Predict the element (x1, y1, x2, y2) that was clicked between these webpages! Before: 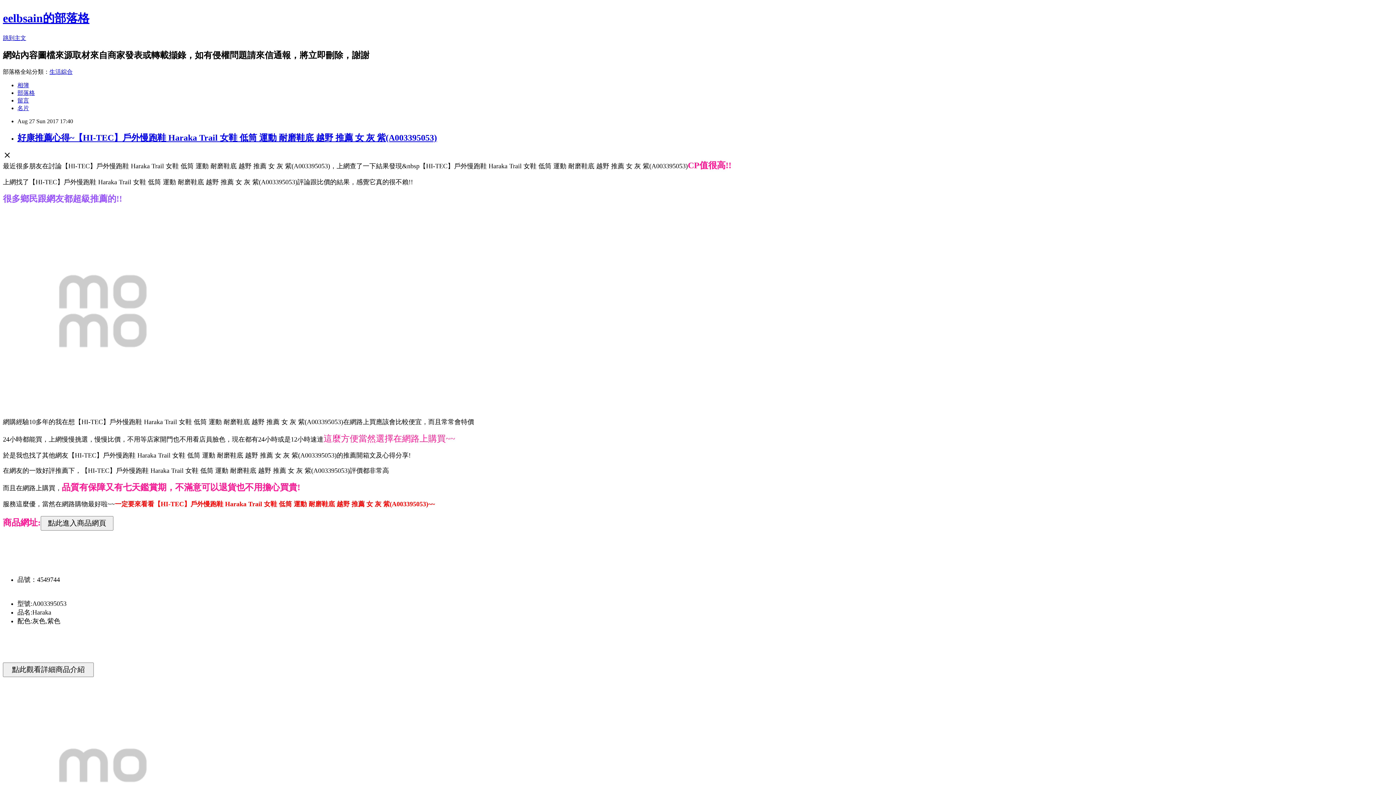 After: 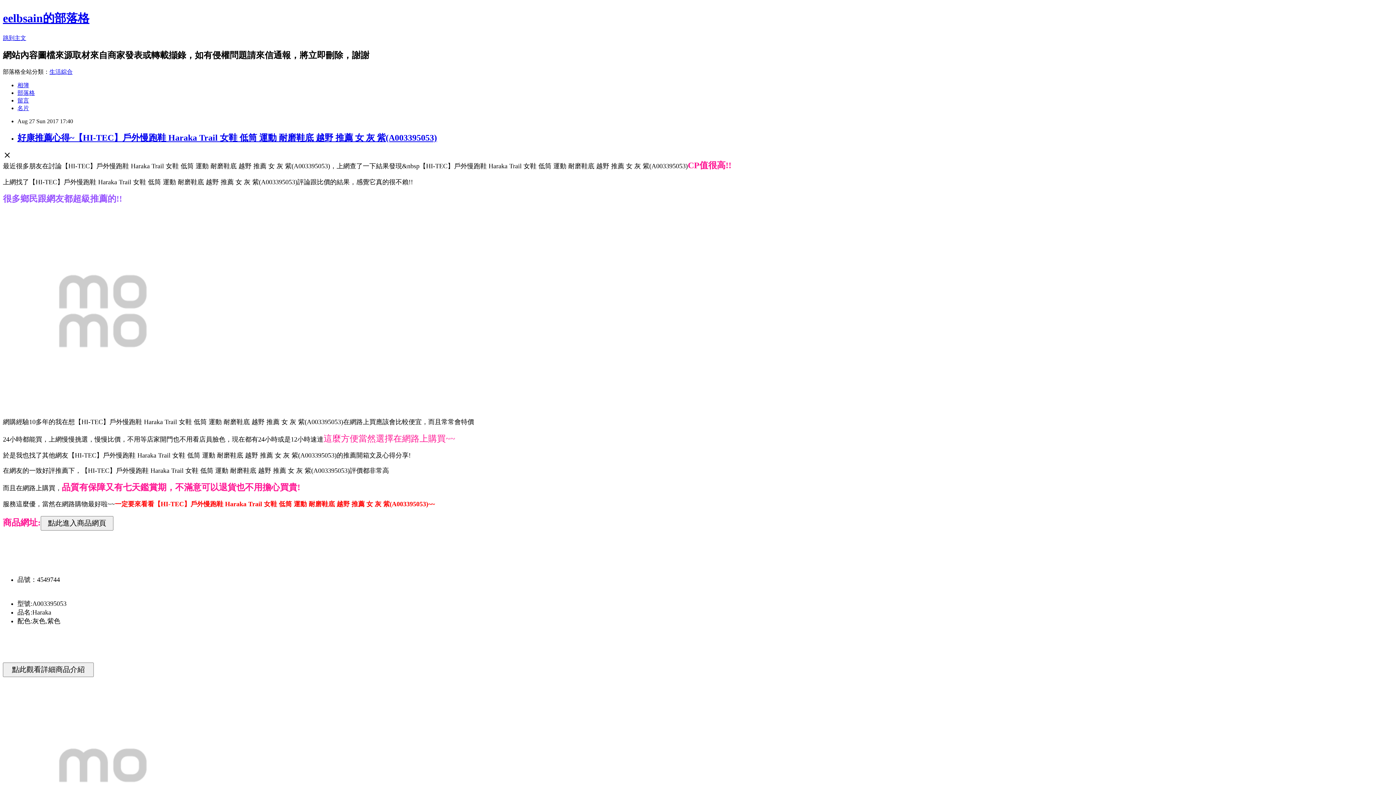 Action: bbox: (49, 68, 72, 74) label: 生活綜合